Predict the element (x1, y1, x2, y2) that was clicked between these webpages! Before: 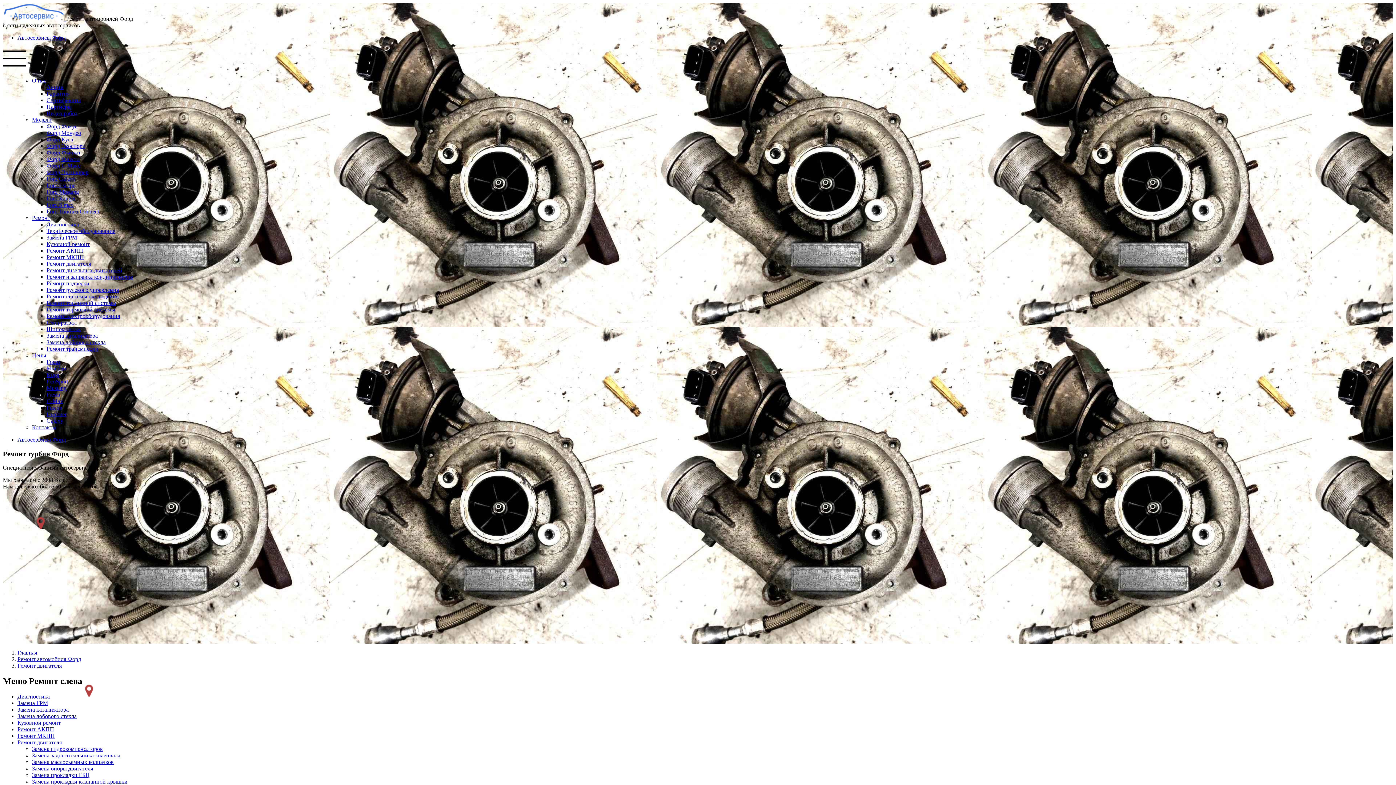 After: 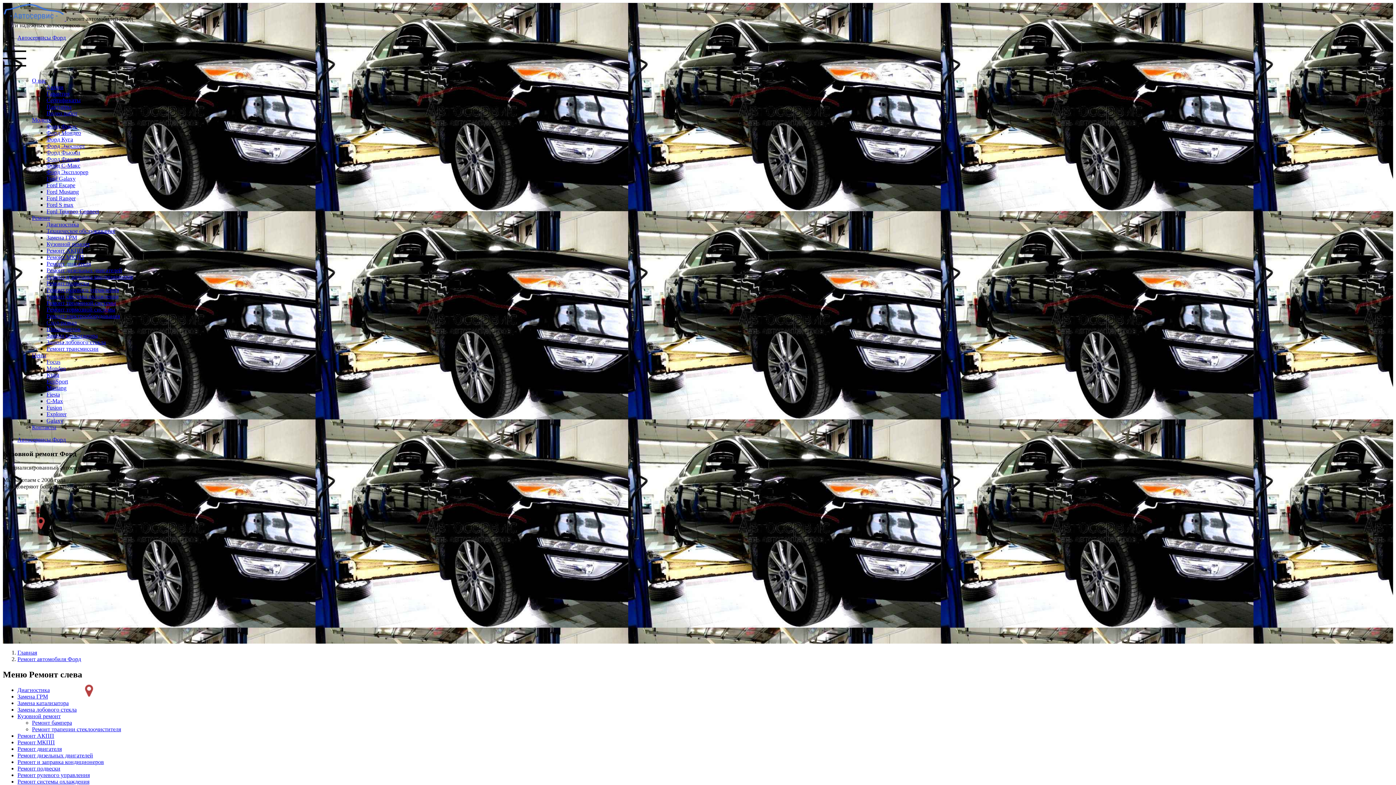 Action: bbox: (17, 720, 60, 726) label: Кузовной ремонт